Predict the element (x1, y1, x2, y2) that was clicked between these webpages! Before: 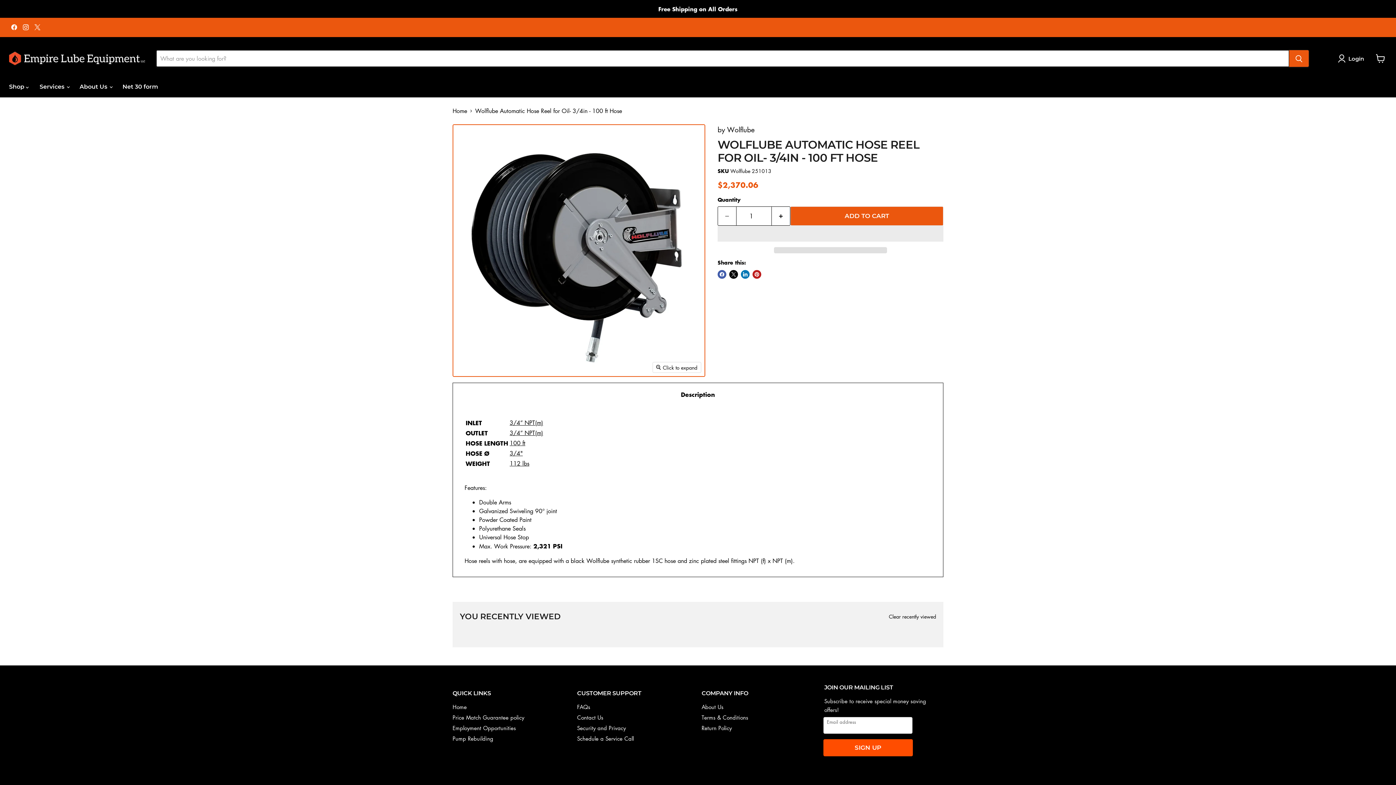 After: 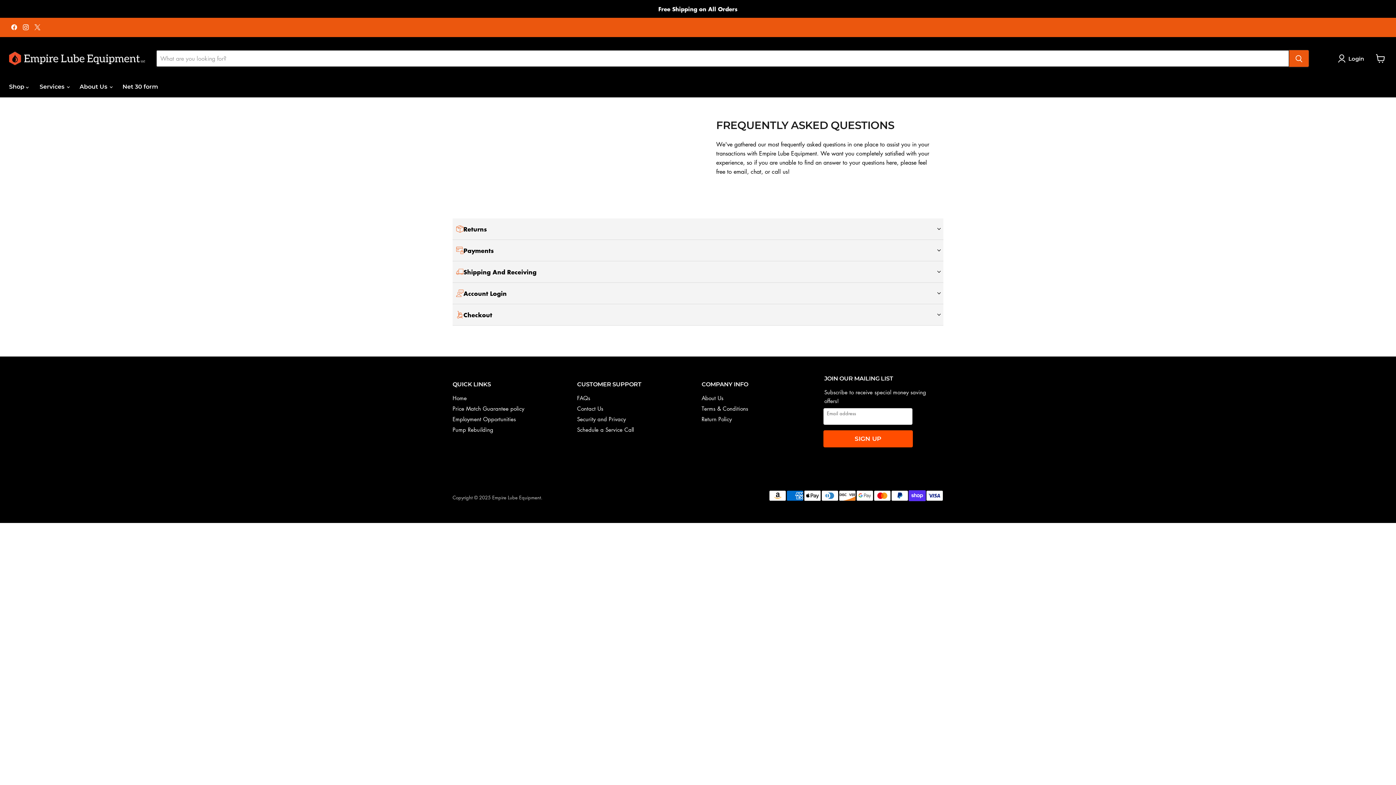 Action: label: FAQs bbox: (577, 703, 590, 710)